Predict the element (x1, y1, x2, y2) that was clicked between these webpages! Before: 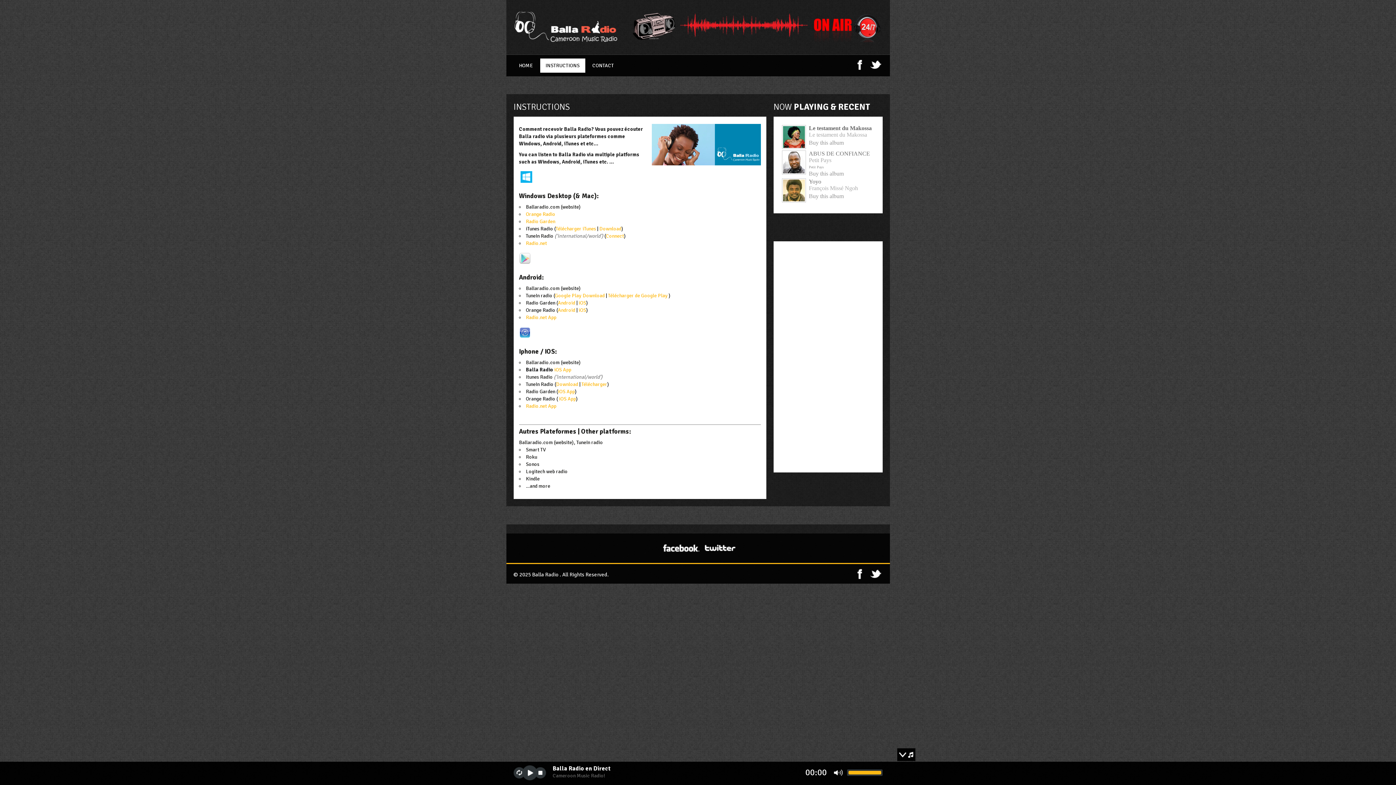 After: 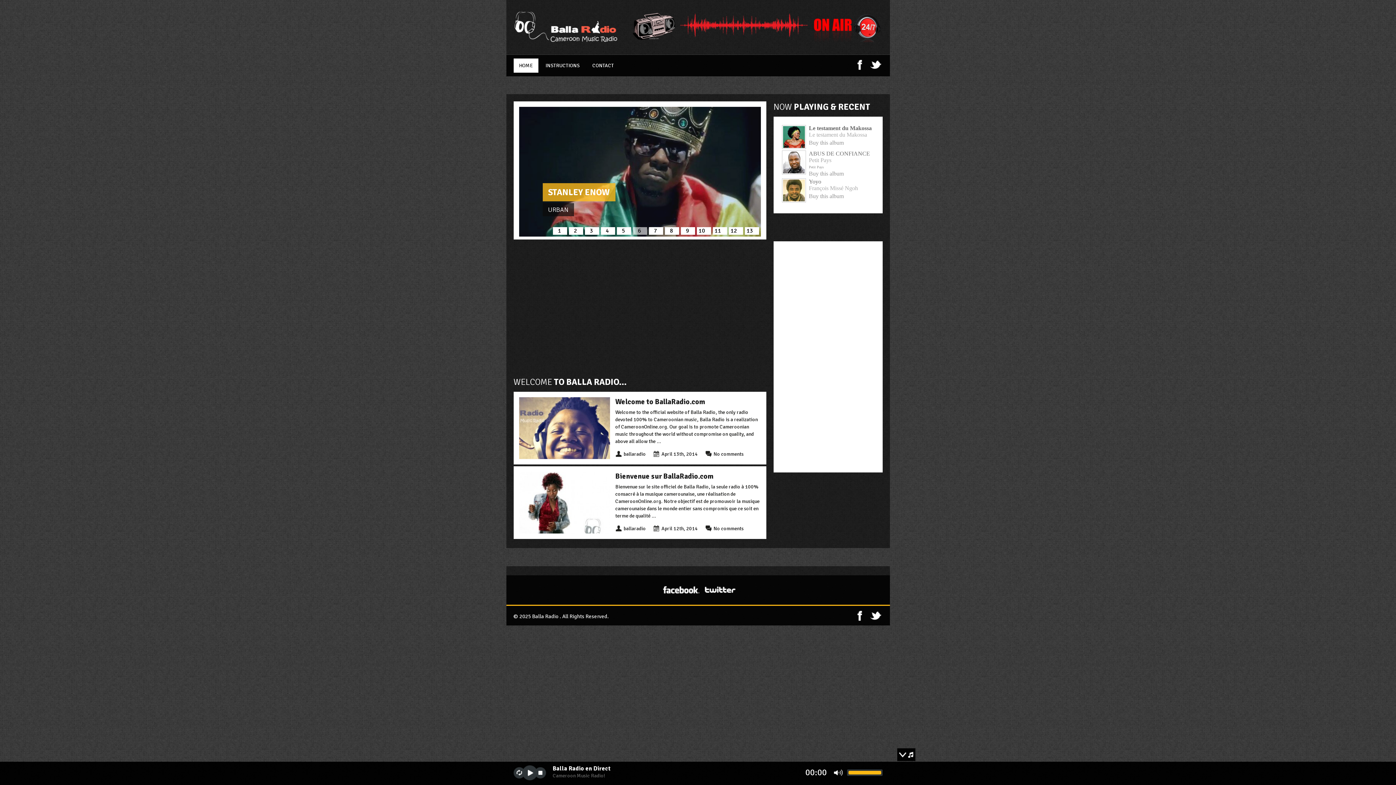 Action: bbox: (513, 40, 622, 46)